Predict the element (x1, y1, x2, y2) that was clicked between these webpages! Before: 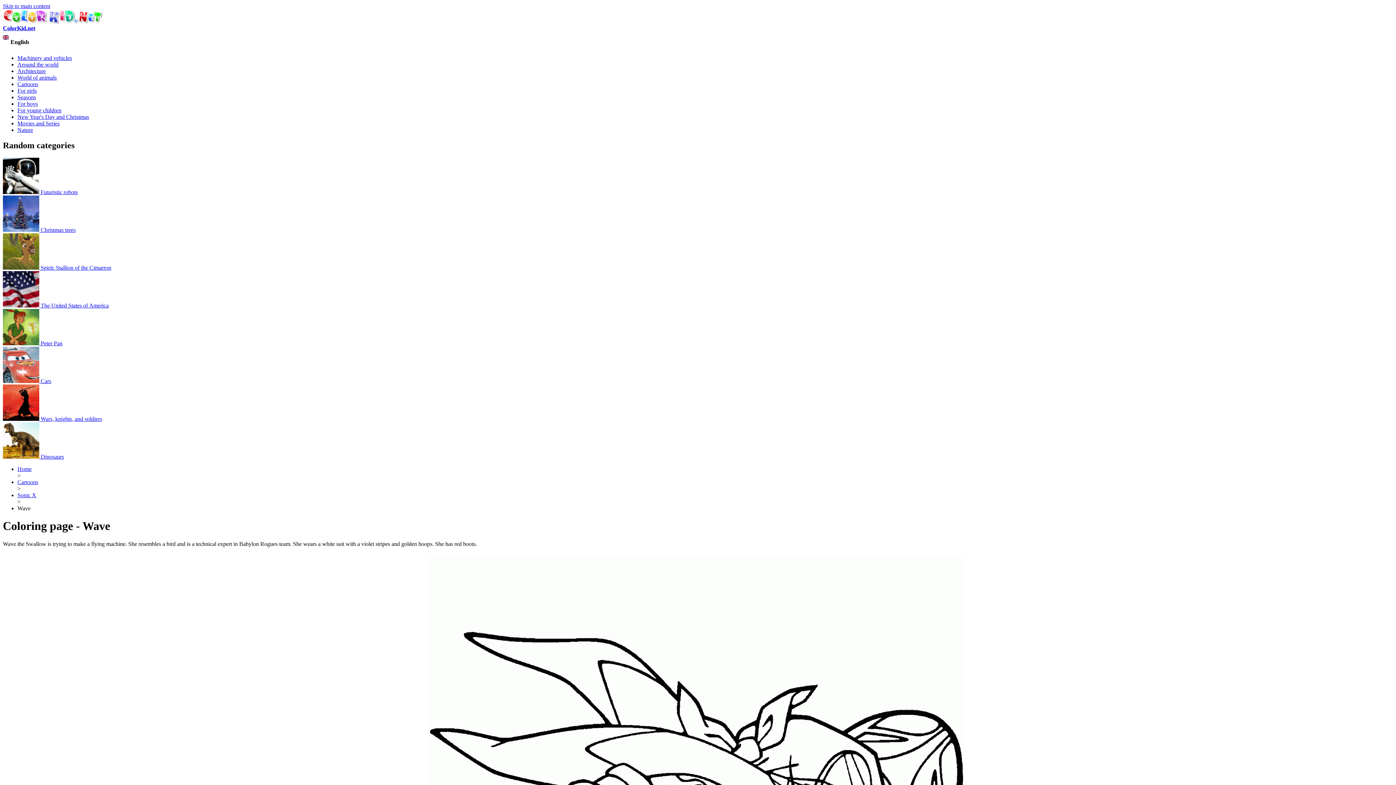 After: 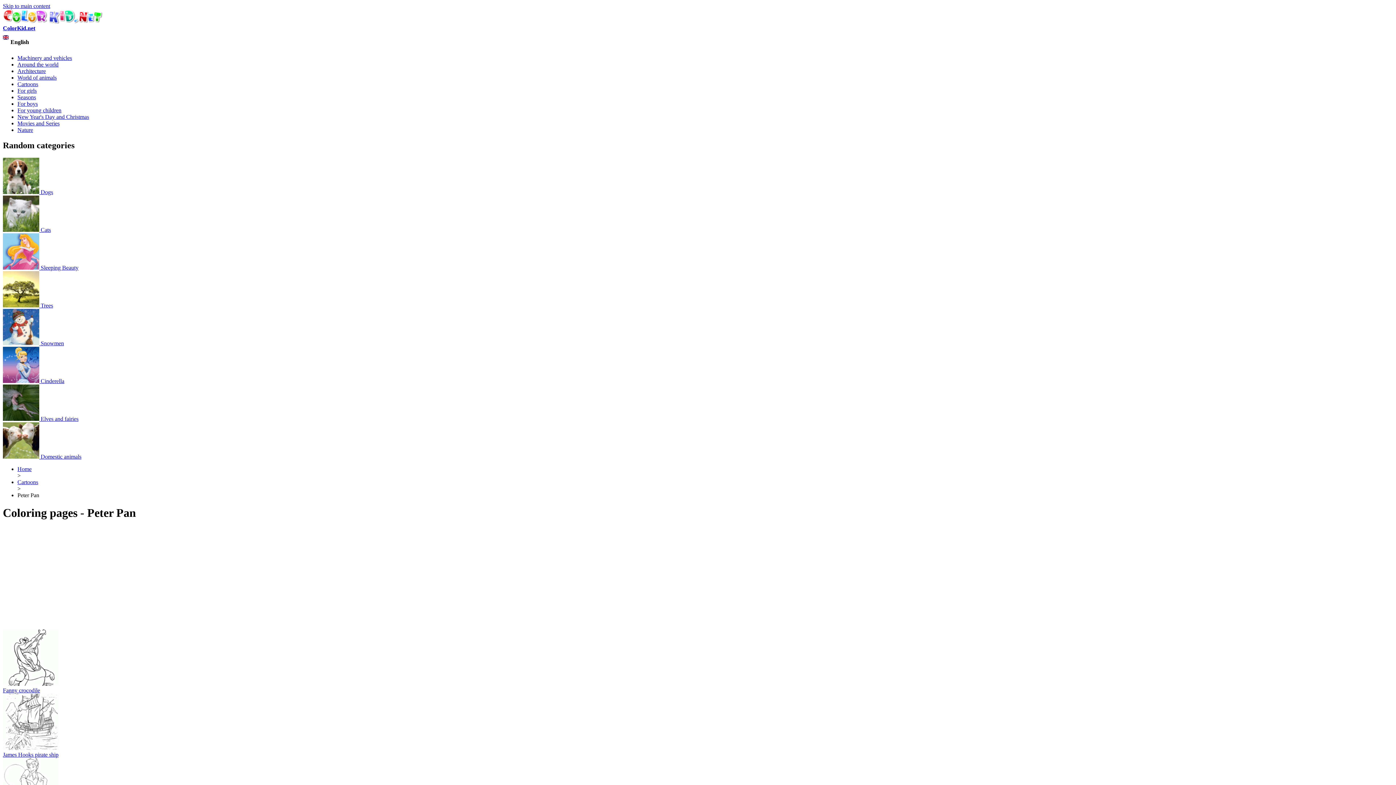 Action: label:  Peter Pan bbox: (2, 340, 62, 346)